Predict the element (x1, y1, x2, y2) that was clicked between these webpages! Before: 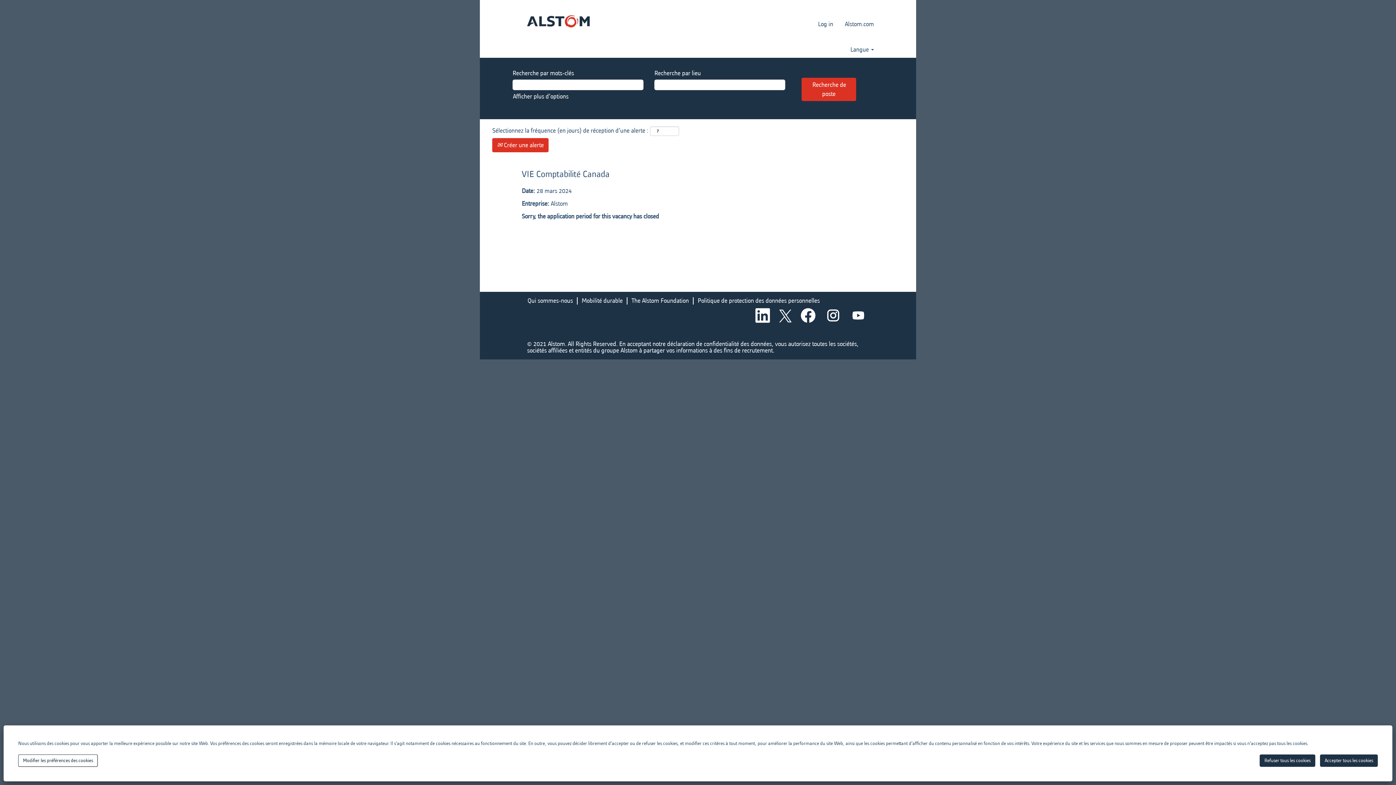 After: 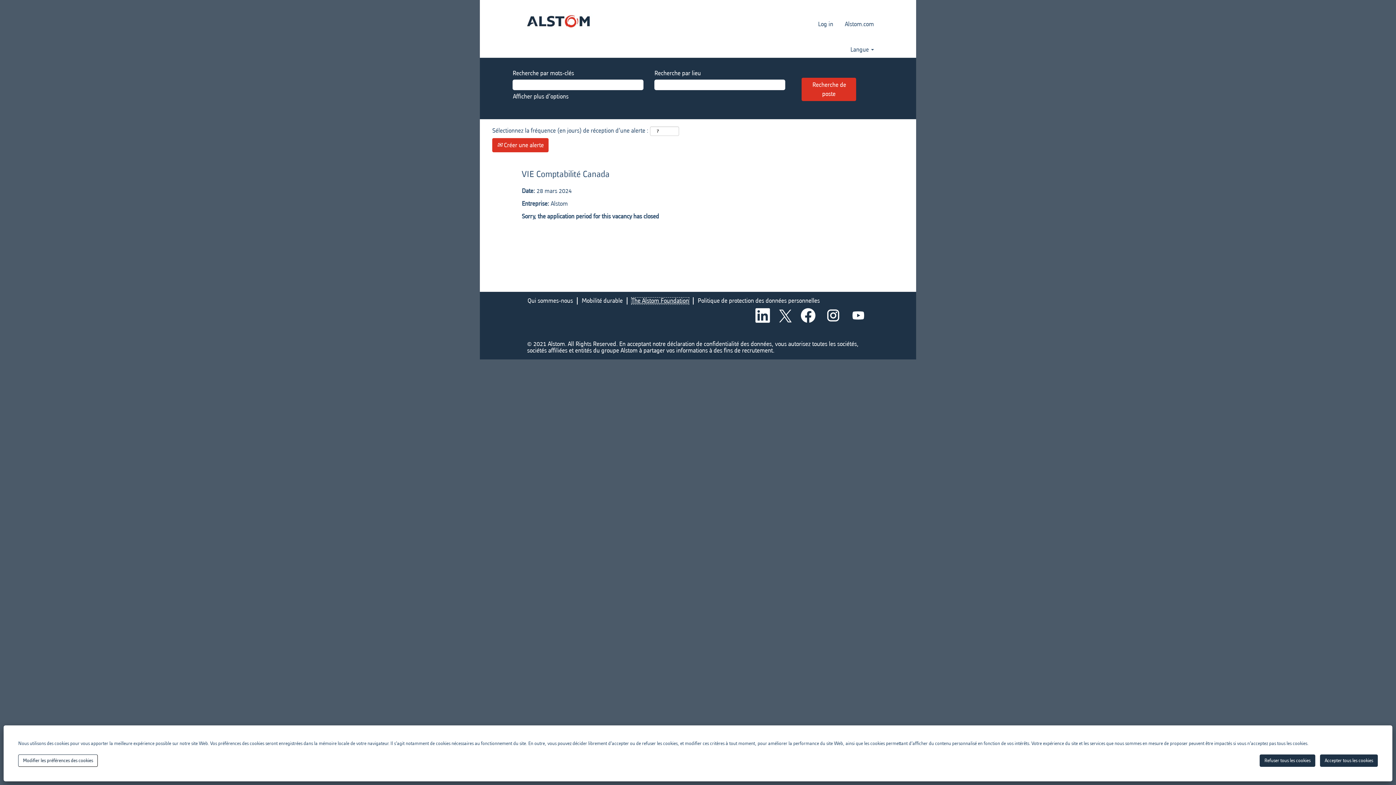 Action: label: The Alstom Foundation bbox: (631, 297, 689, 304)